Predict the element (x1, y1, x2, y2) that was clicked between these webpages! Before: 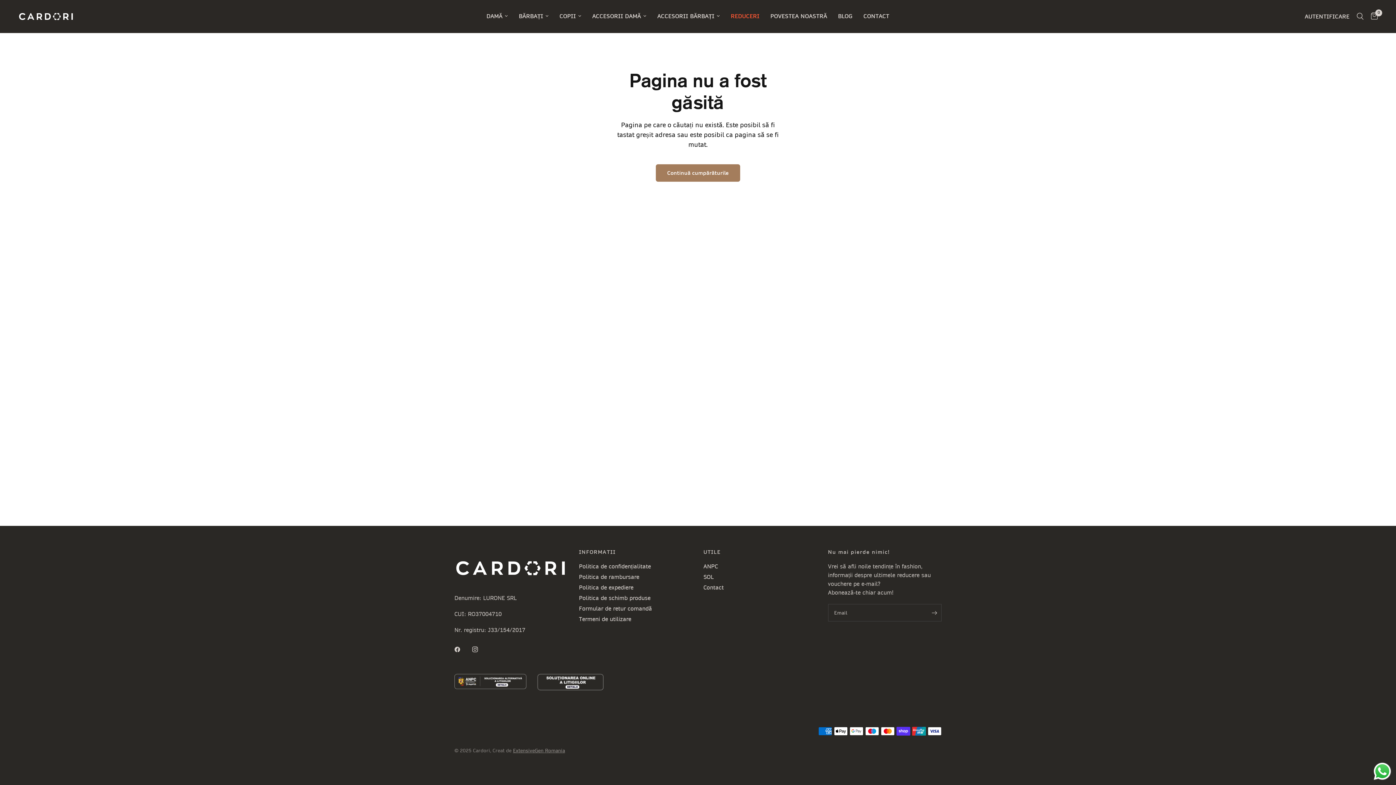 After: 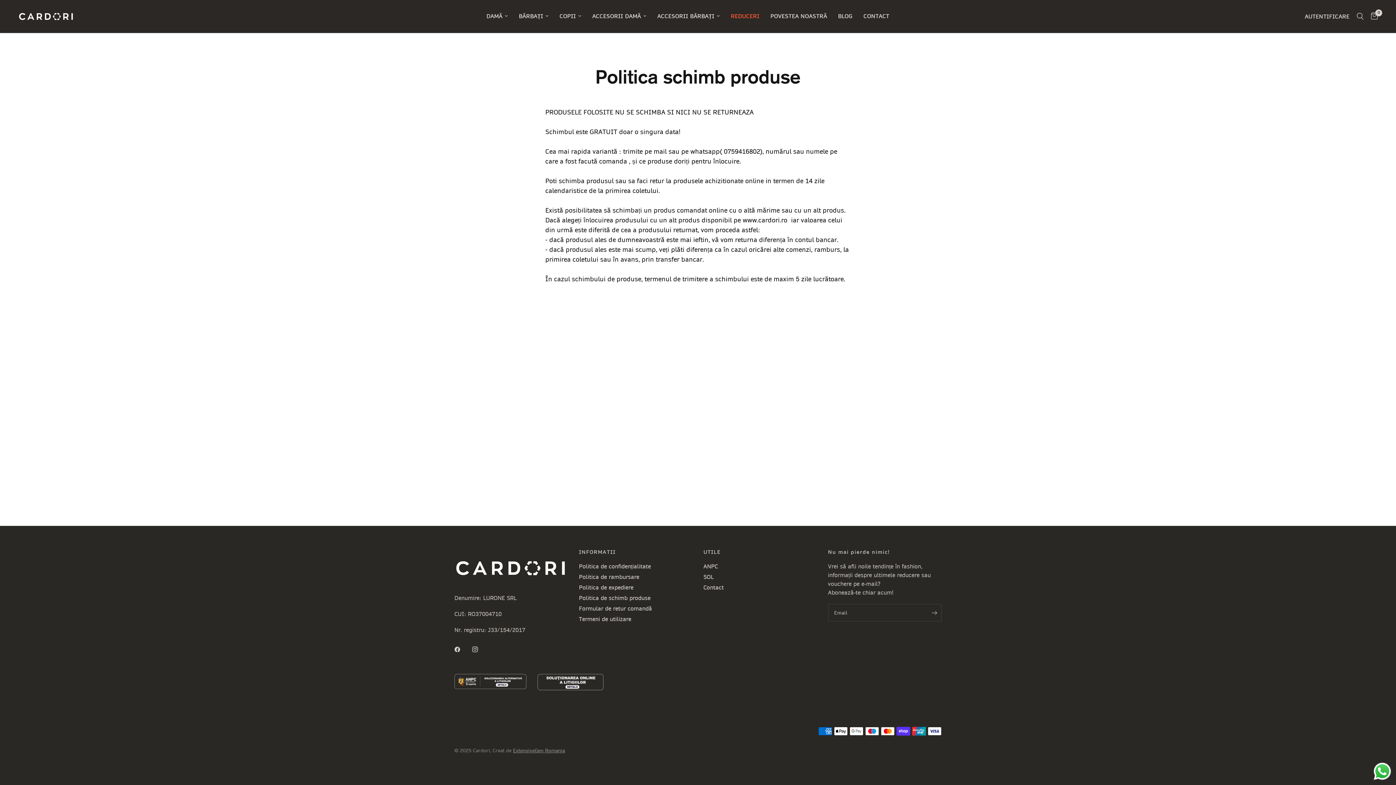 Action: bbox: (579, 594, 650, 601) label: Politica de schimb produse